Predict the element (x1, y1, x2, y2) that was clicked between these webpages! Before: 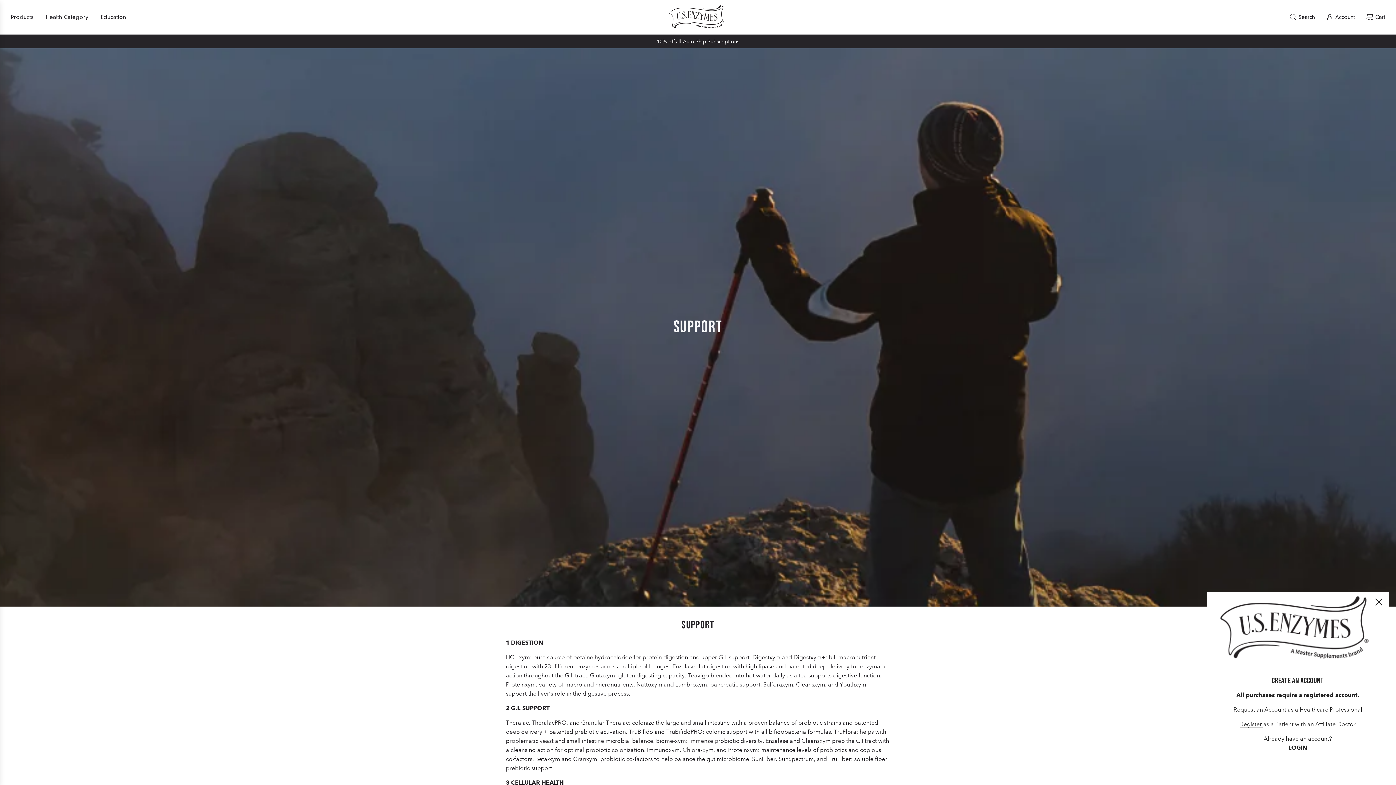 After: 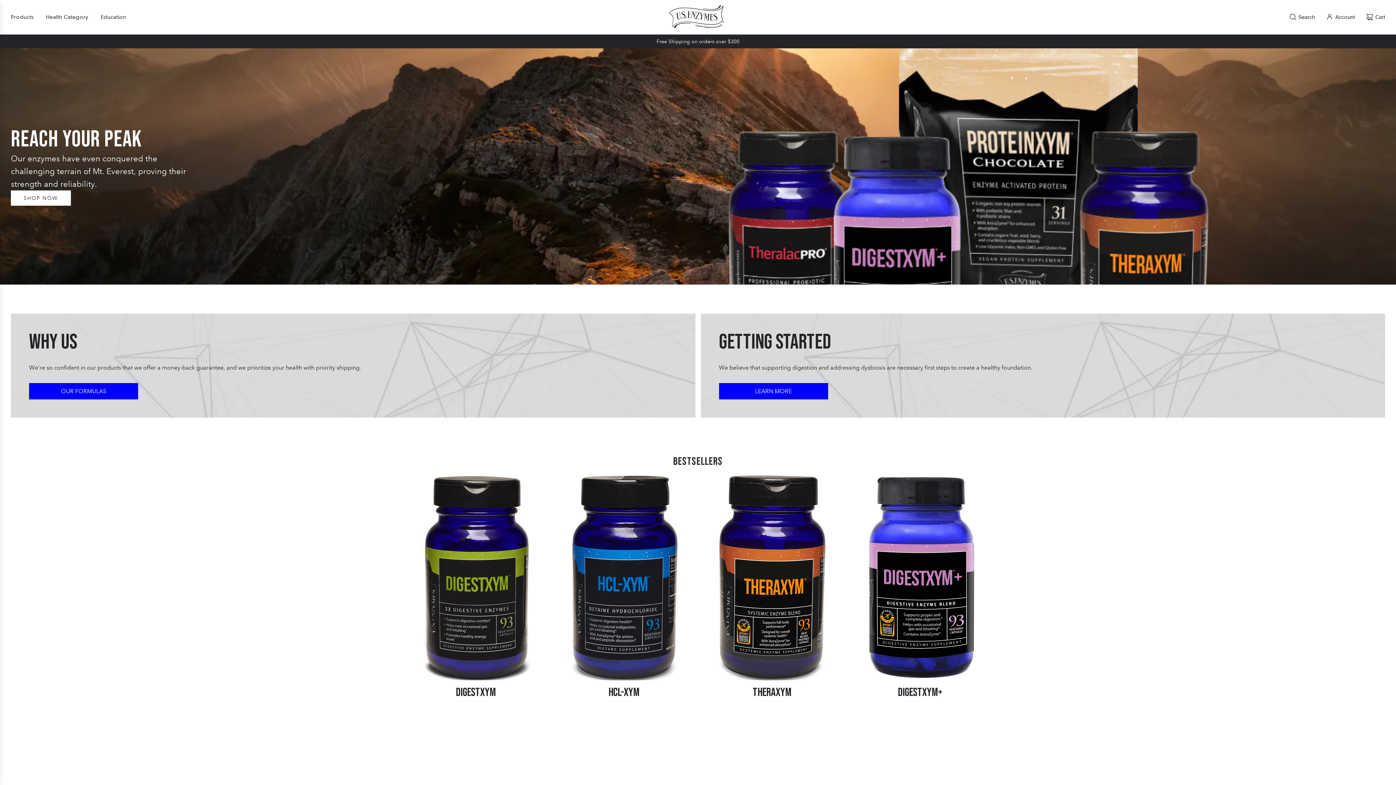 Action: bbox: (667, 3, 729, 30)